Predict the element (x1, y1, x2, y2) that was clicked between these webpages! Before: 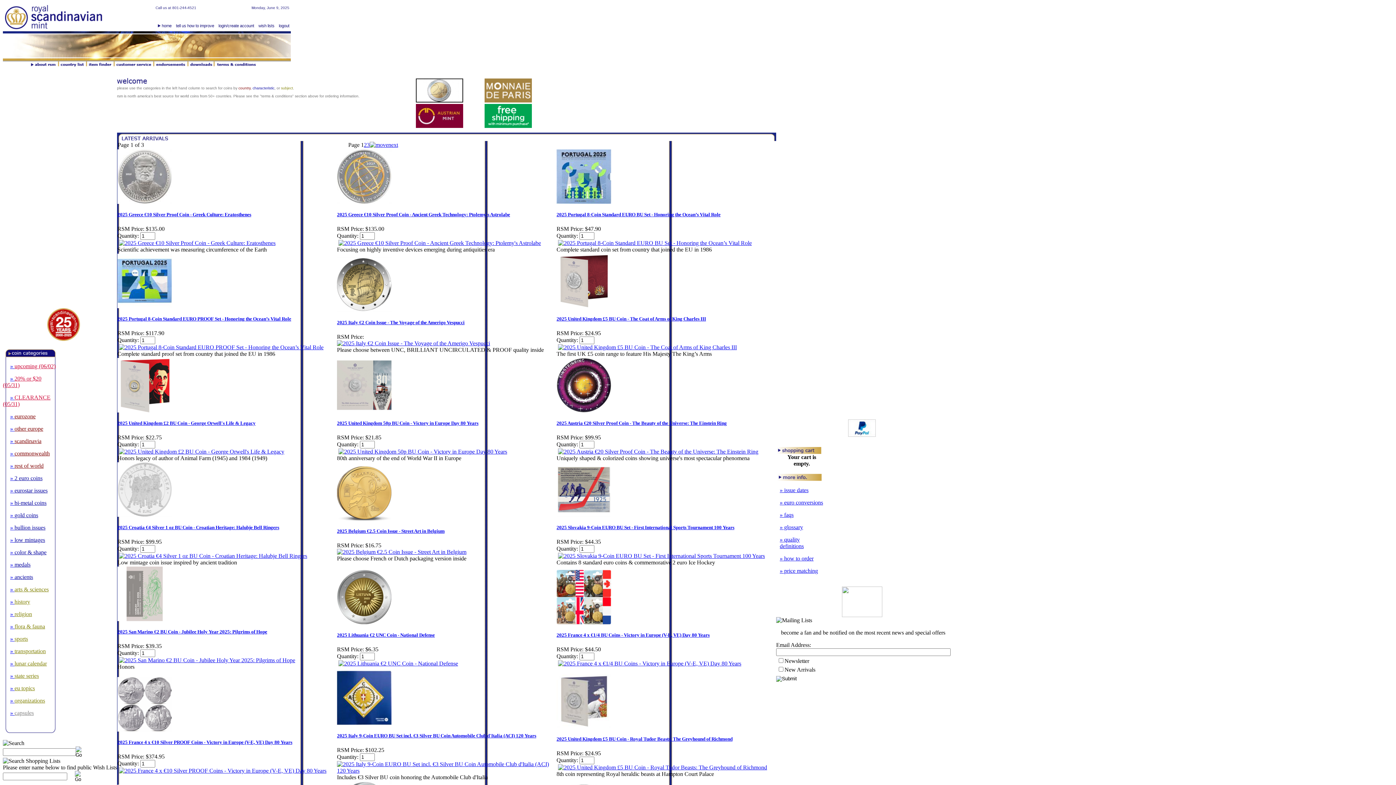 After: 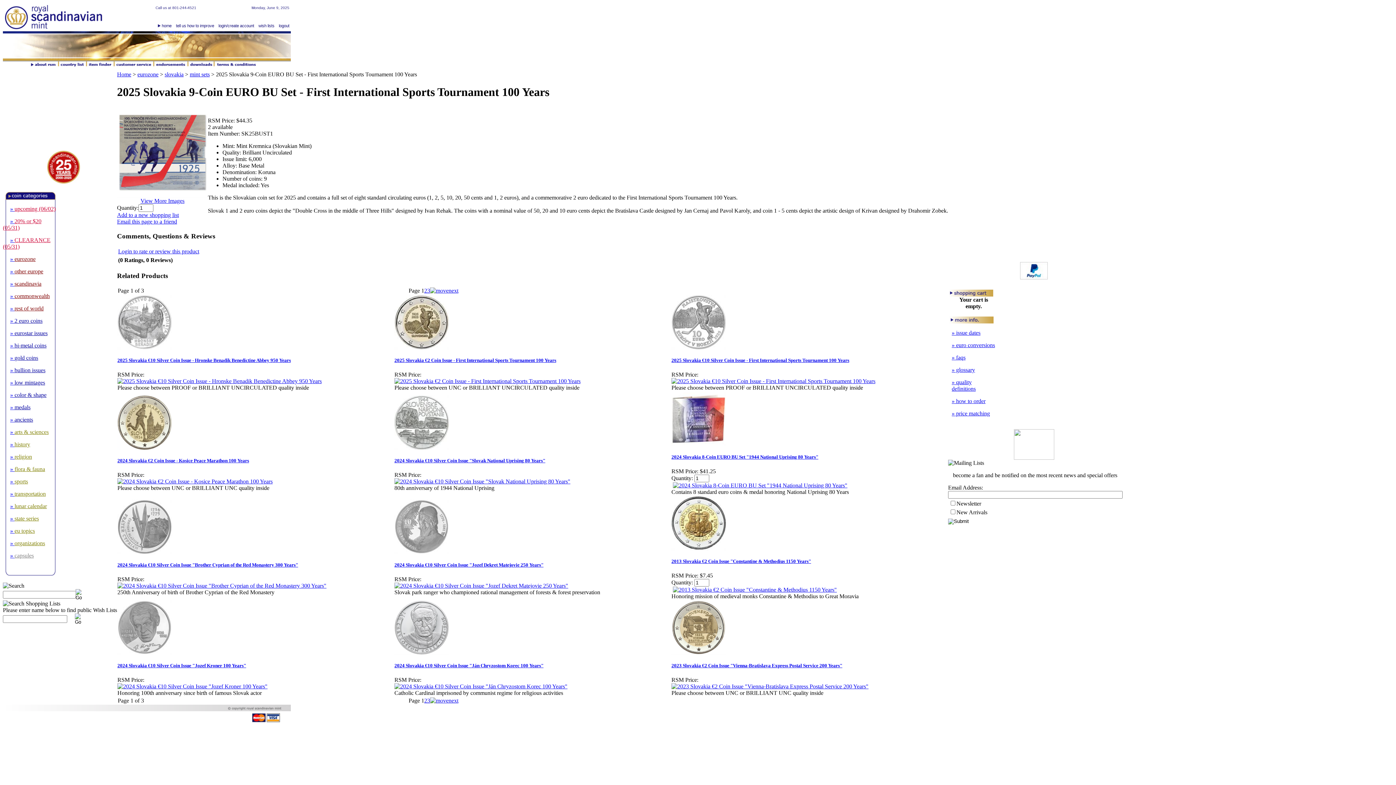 Action: bbox: (556, 525, 734, 530) label: 2025 Slovakia 9-Coin EURO BU Set - First International Sports Tournament 100 Years